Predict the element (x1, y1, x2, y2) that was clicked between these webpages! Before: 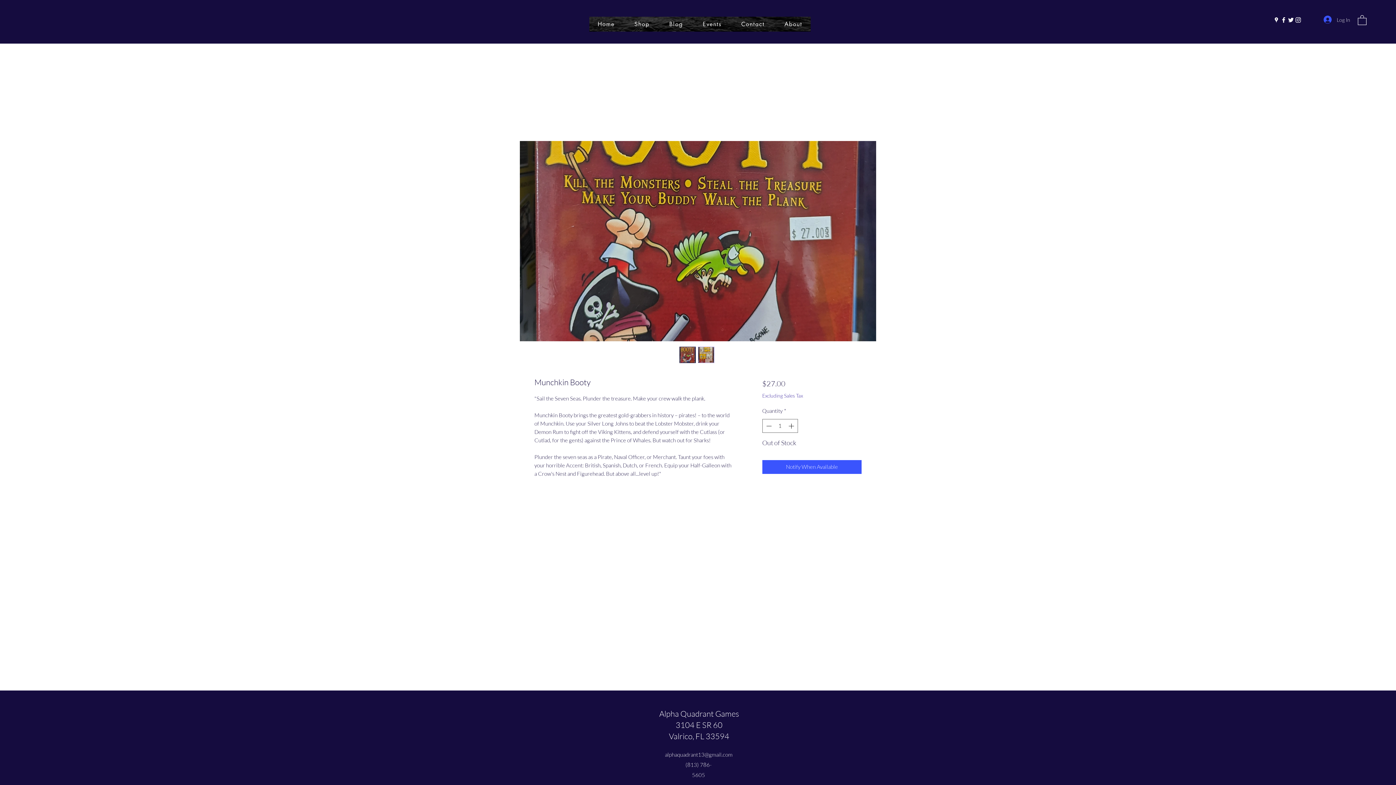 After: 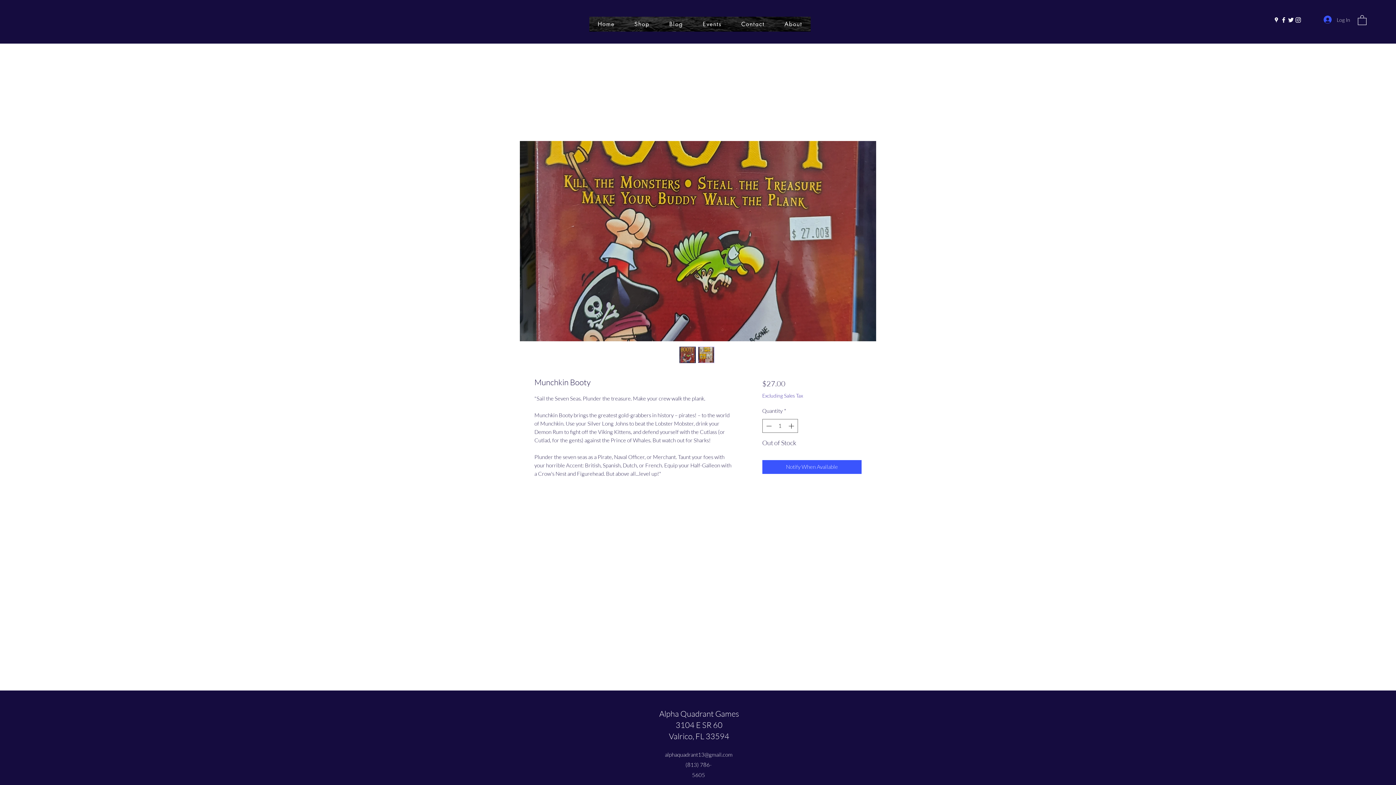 Action: bbox: (1358, 14, 1366, 24)